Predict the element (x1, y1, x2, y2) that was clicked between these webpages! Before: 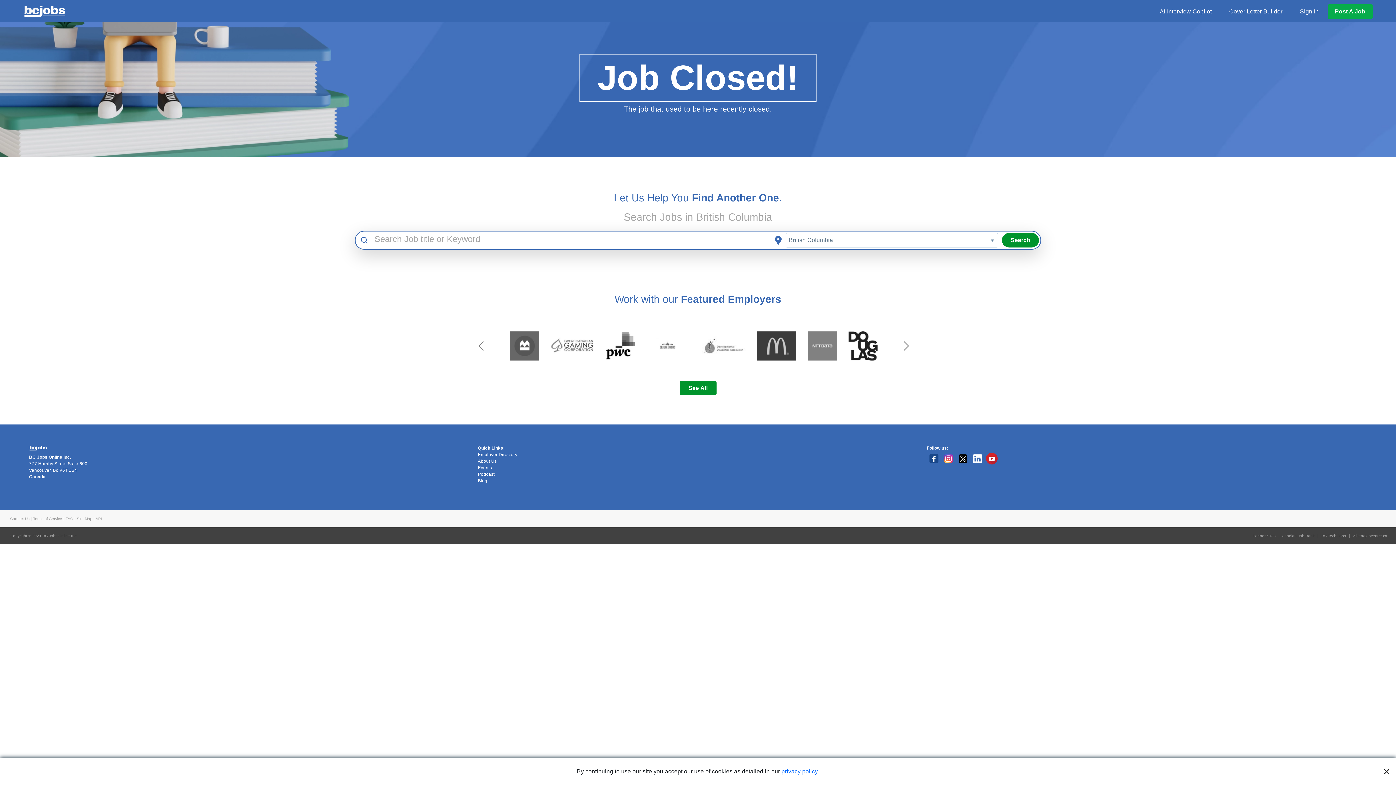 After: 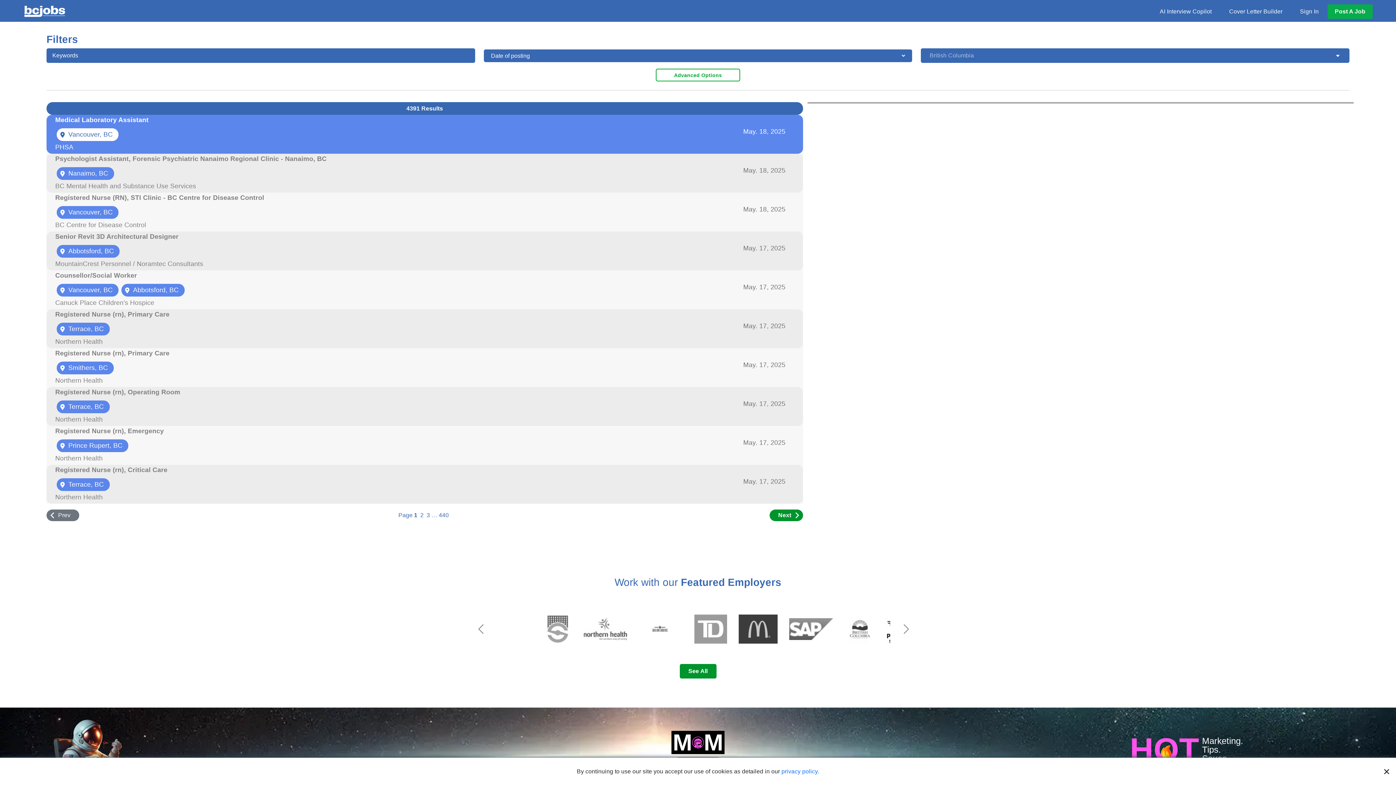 Action: bbox: (1002, 233, 1039, 247) label: Search